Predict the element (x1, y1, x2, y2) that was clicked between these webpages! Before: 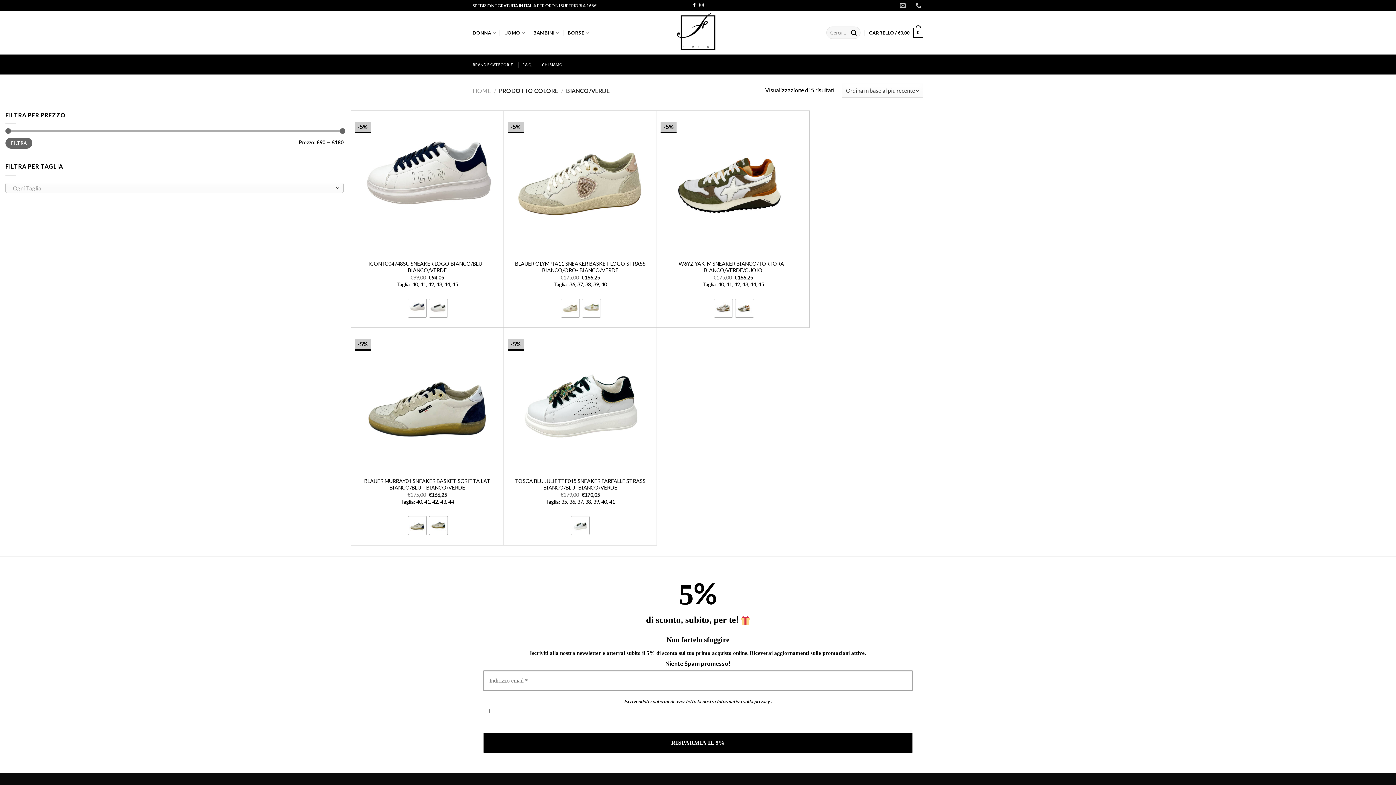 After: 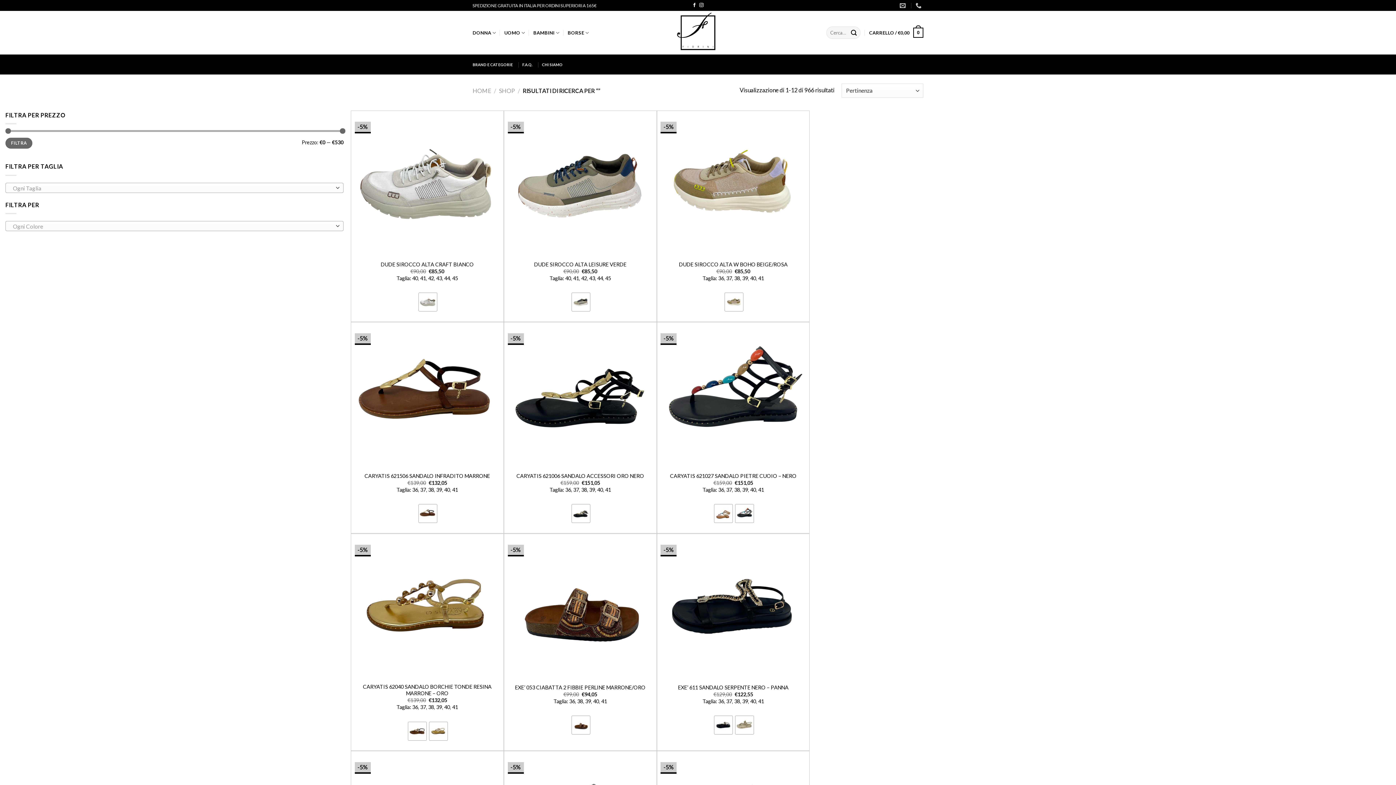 Action: label: Invia bbox: (847, 26, 860, 38)